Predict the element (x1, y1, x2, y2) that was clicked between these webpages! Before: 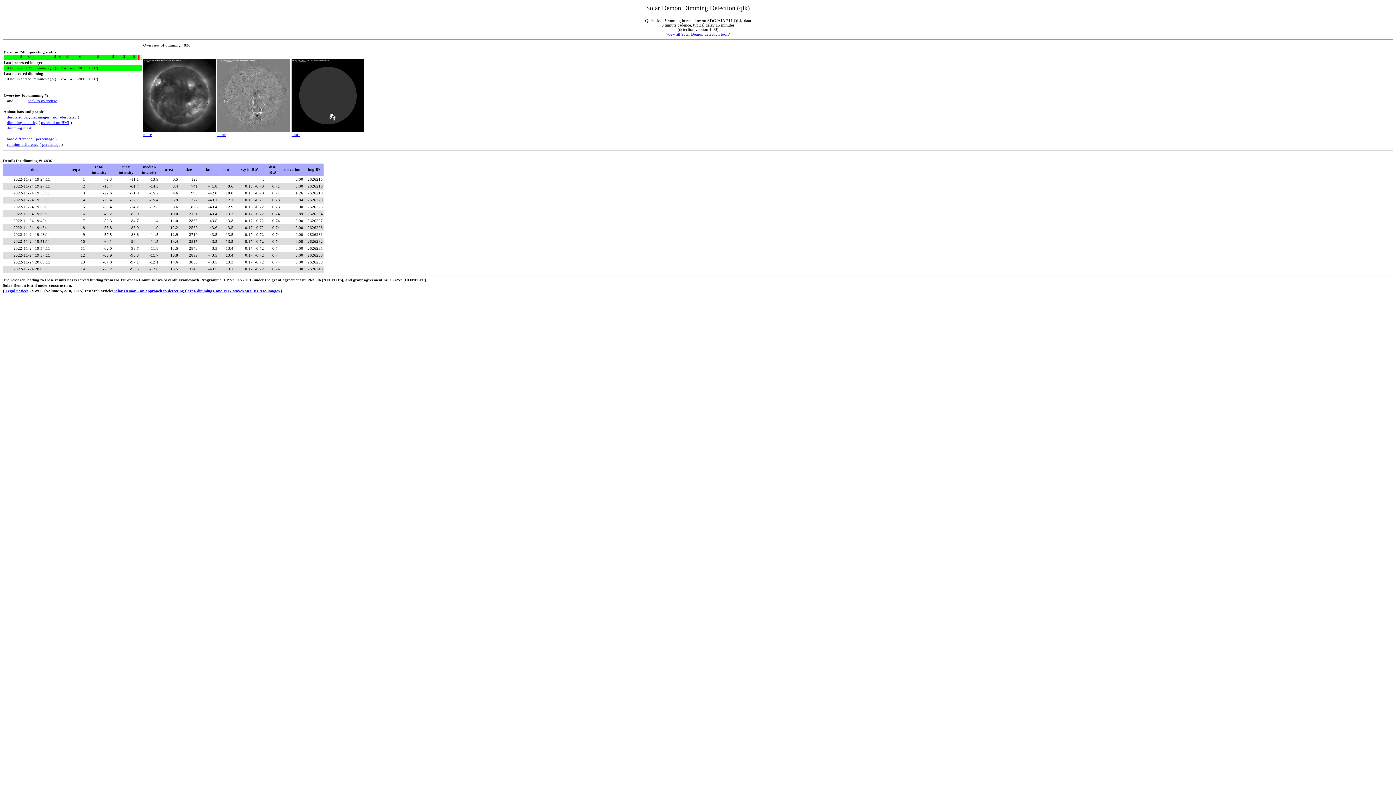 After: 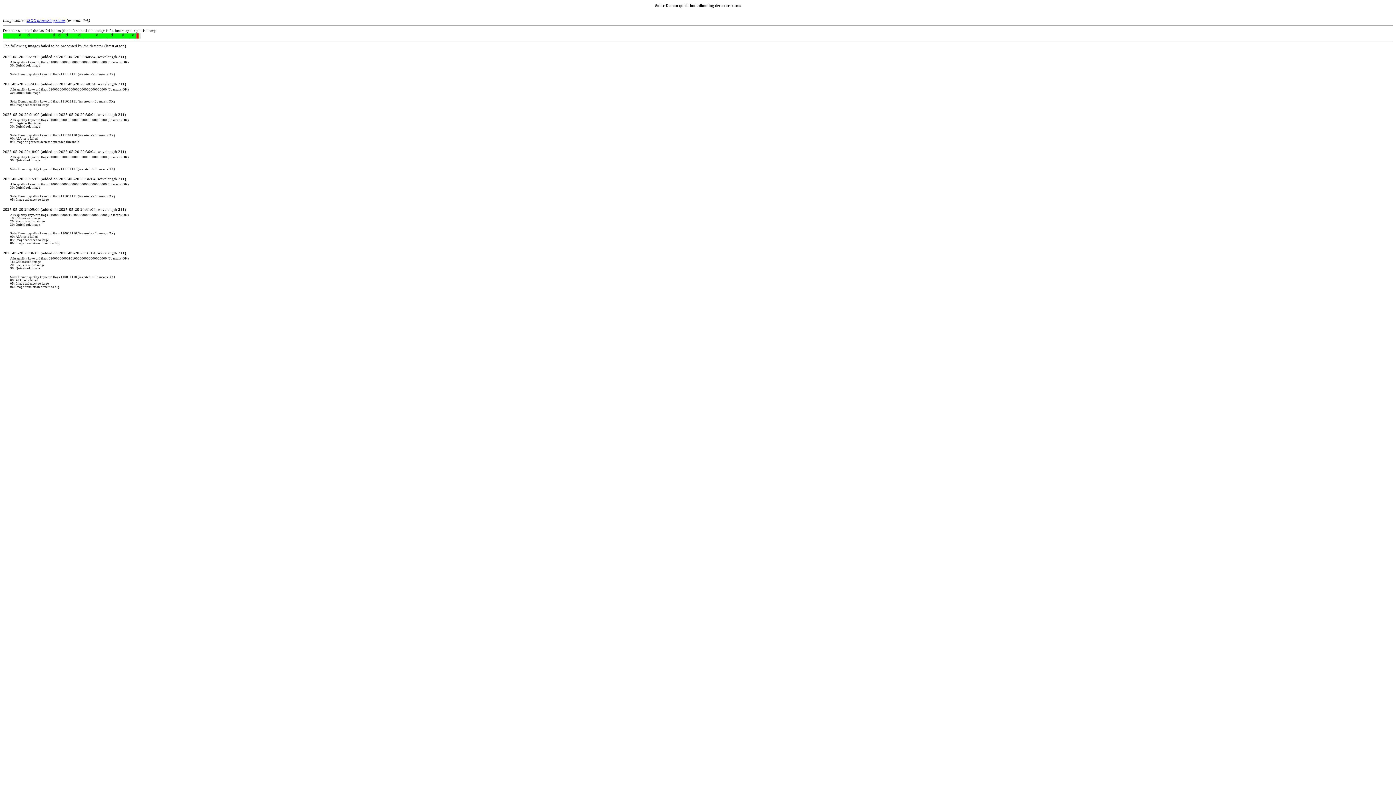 Action: bbox: (3, 56, 141, 60)